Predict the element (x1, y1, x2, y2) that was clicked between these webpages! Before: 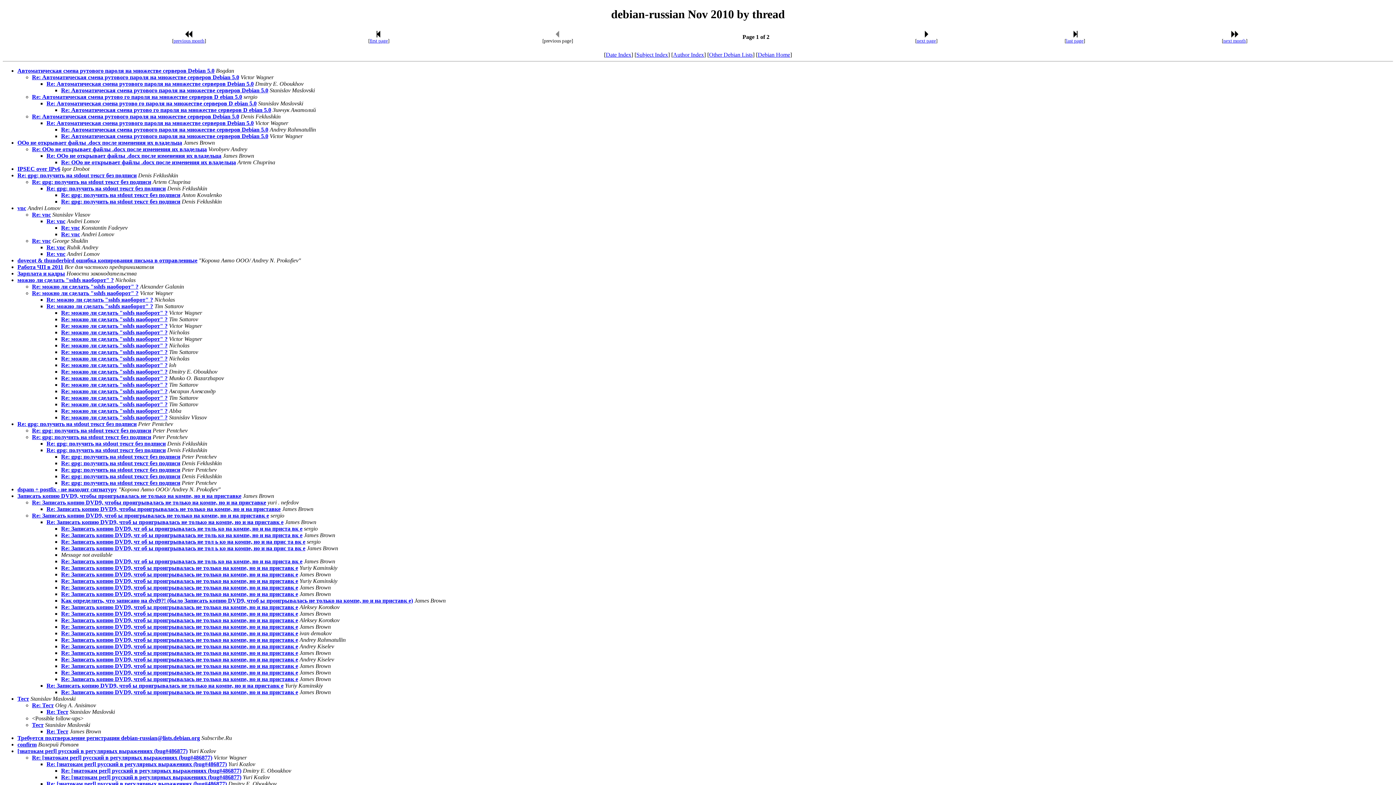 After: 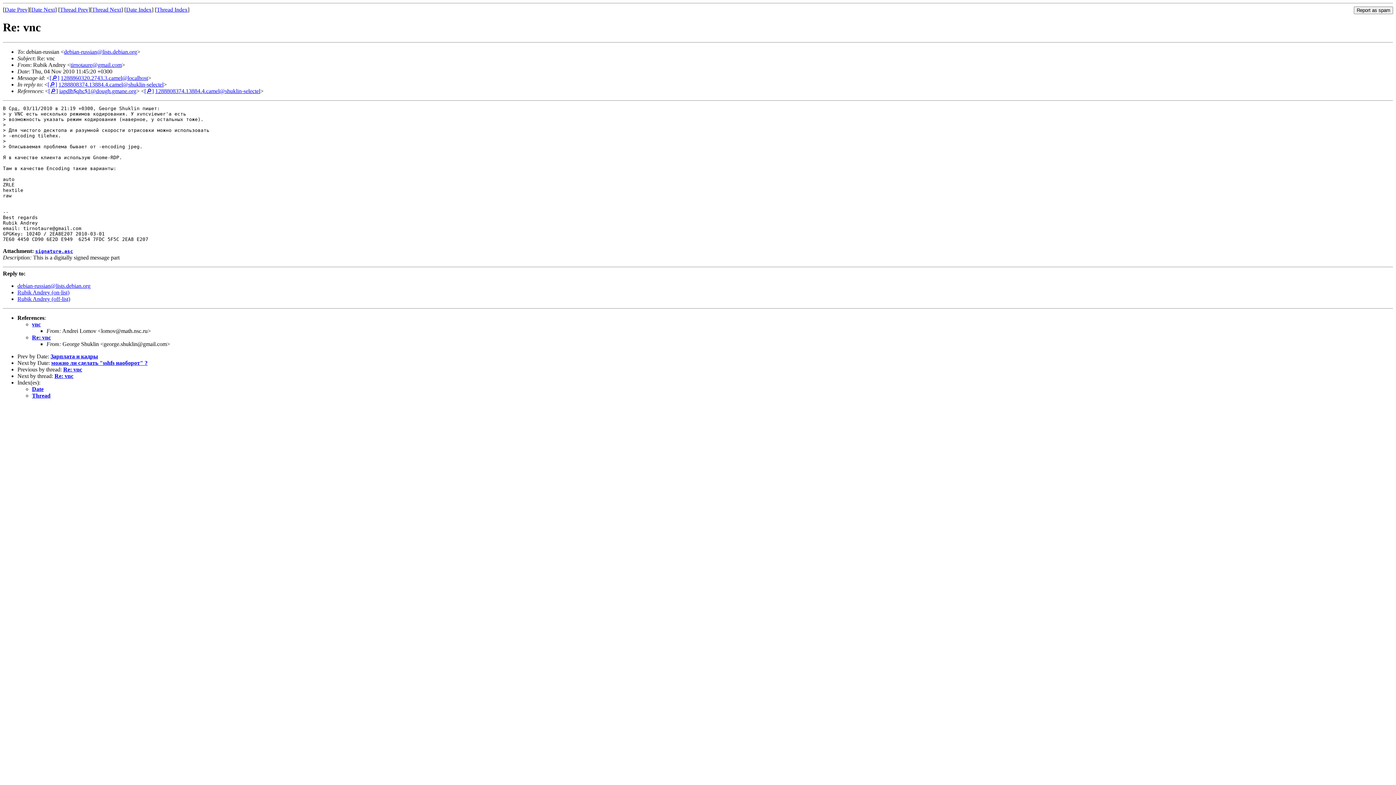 Action: label: Re: vnc bbox: (46, 244, 65, 250)